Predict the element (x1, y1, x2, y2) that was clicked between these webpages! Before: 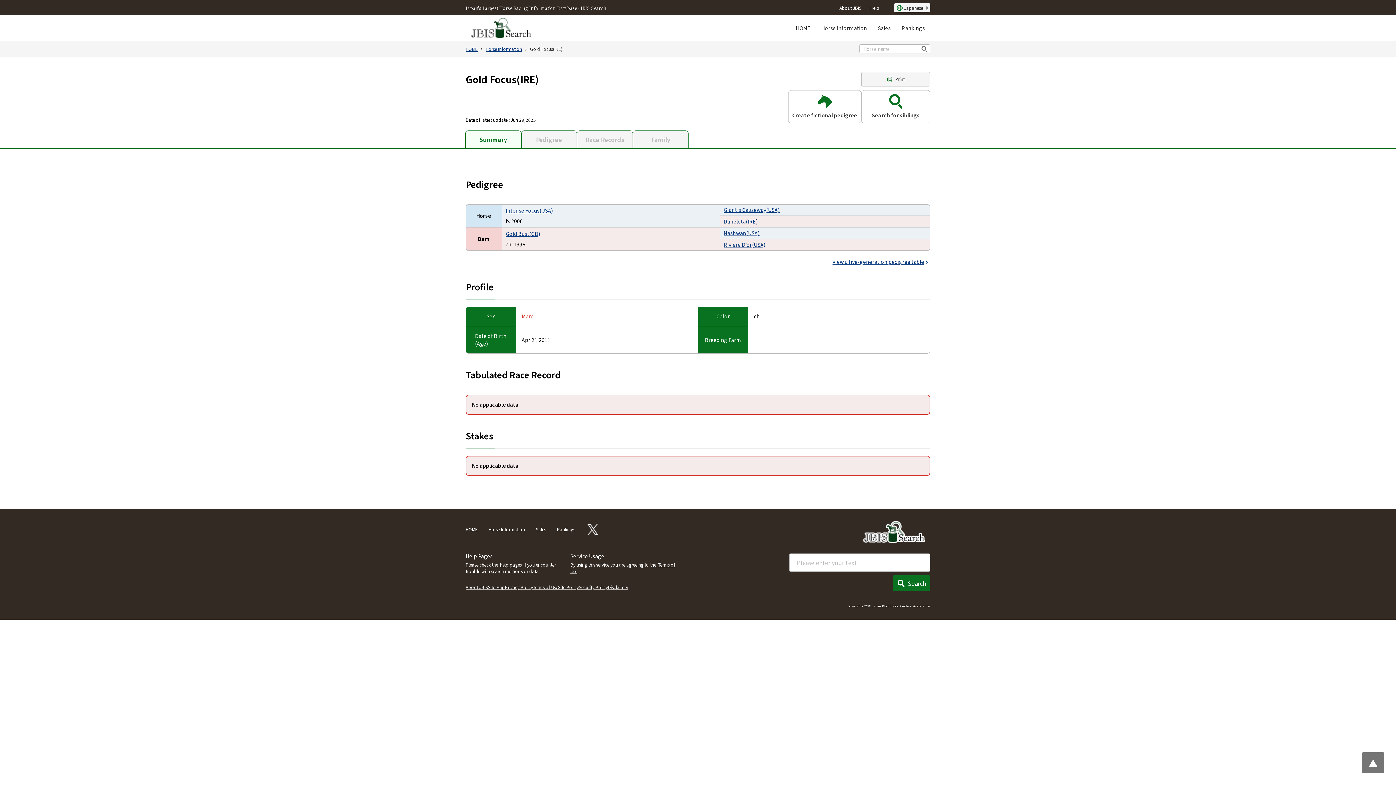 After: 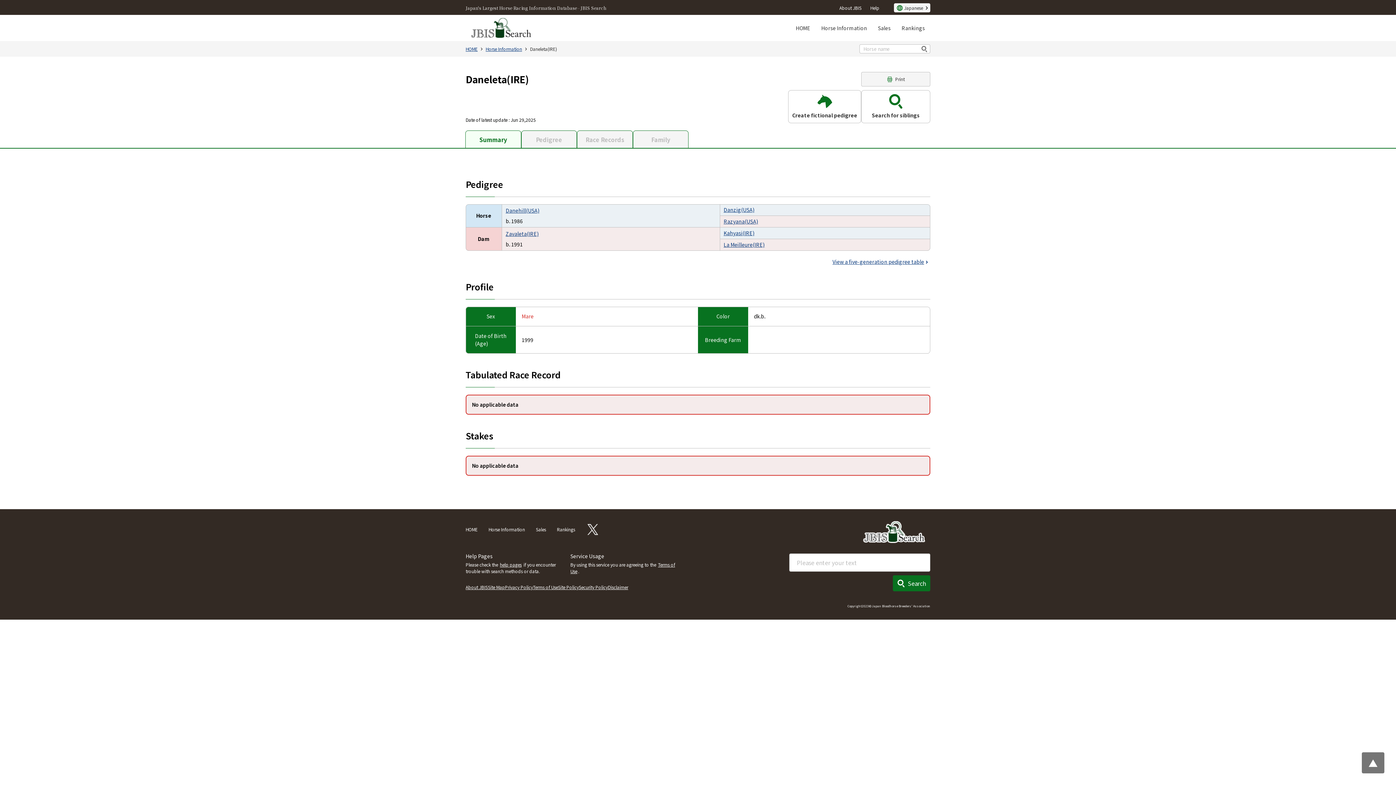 Action: bbox: (723, 217, 758, 225) label: Daneleta(IRE)